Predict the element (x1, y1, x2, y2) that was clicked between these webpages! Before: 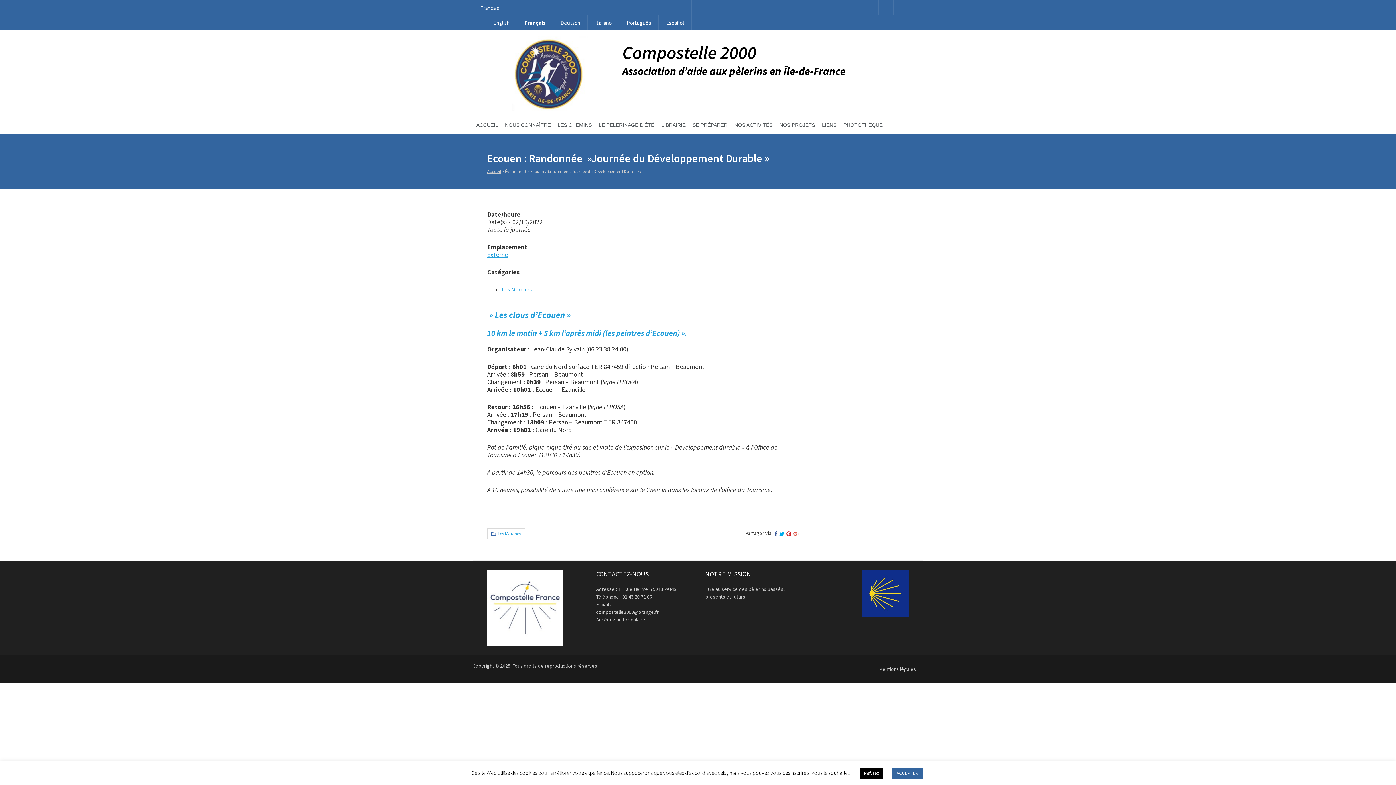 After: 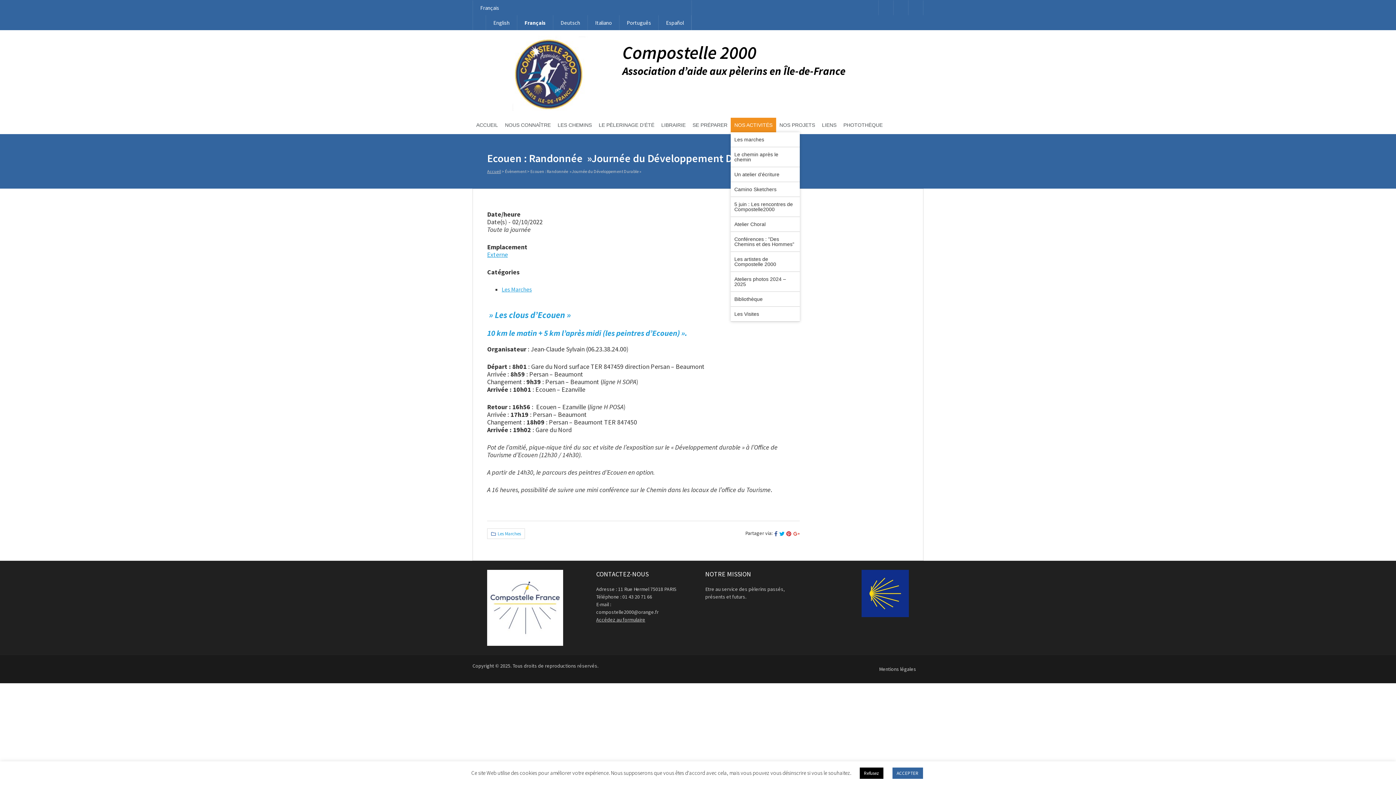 Action: bbox: (730, 117, 776, 132) label: NOS ACTIVITÉS